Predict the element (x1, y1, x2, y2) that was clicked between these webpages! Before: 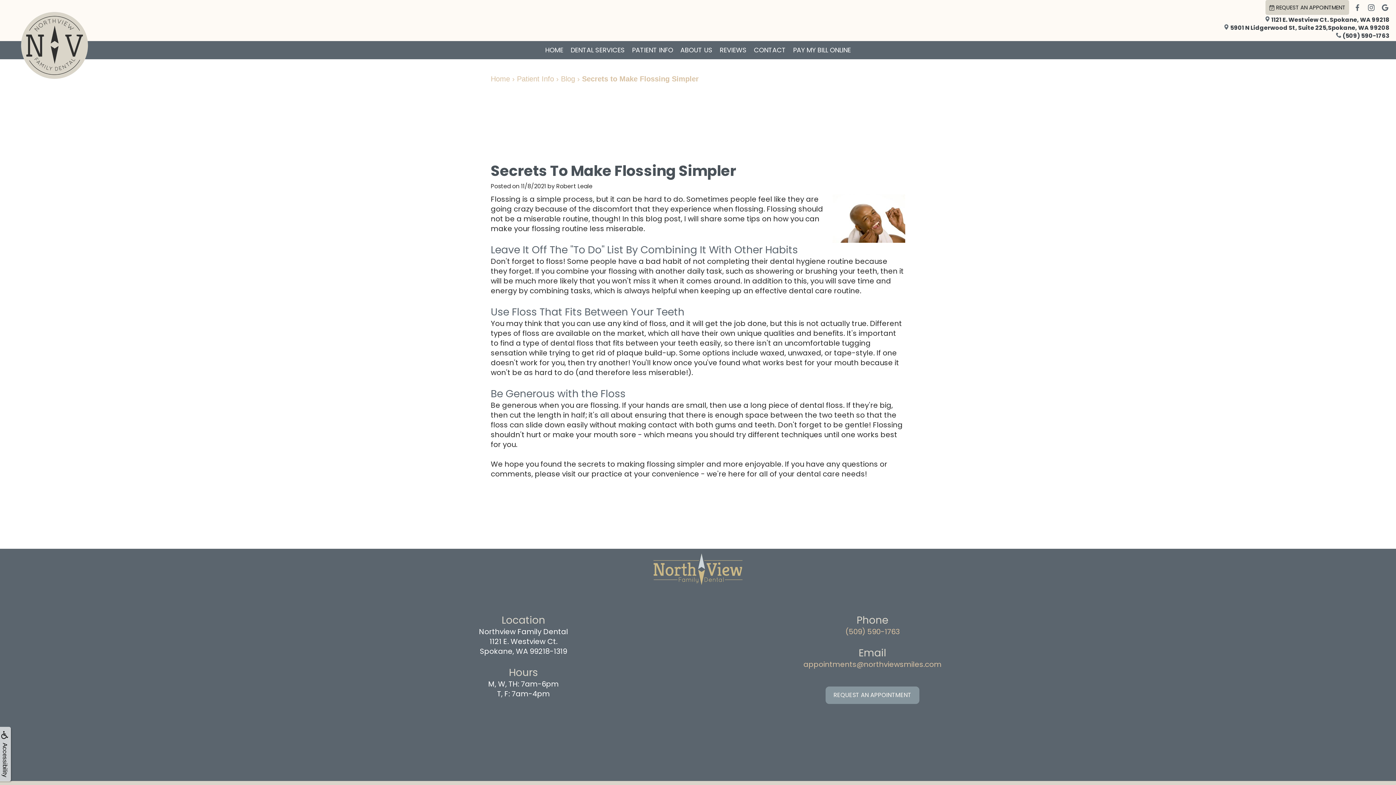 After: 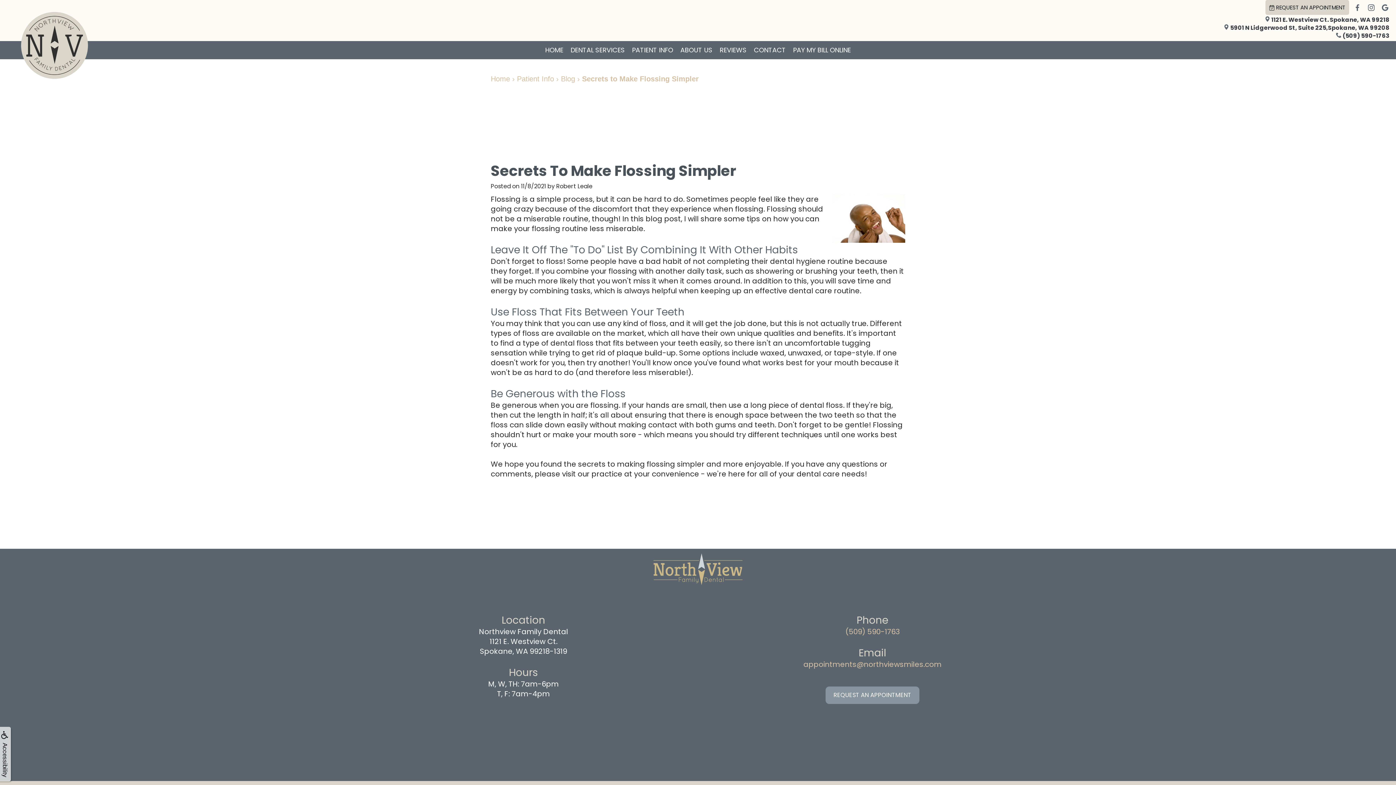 Action: bbox: (582, 74, 698, 82) label: Secrets to Make Flossing Simpler